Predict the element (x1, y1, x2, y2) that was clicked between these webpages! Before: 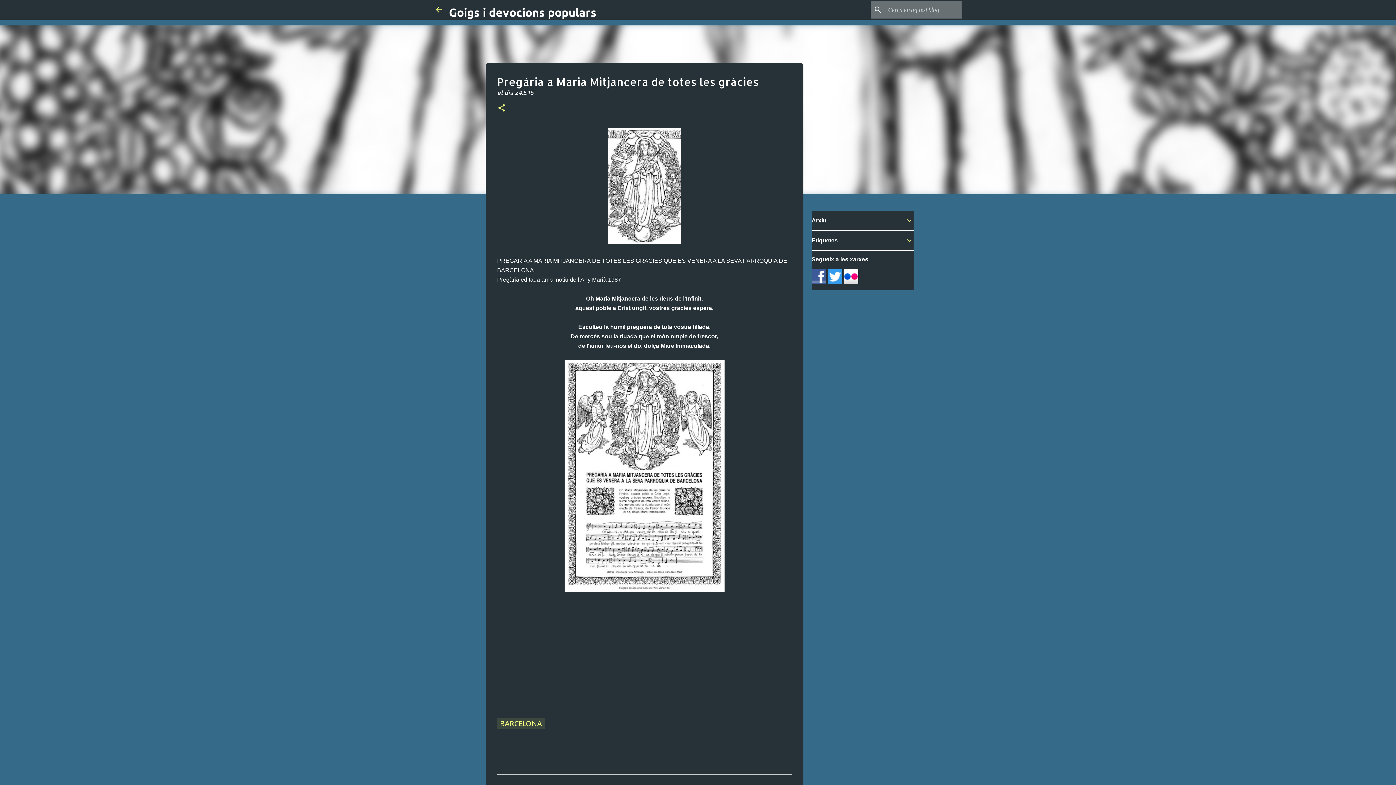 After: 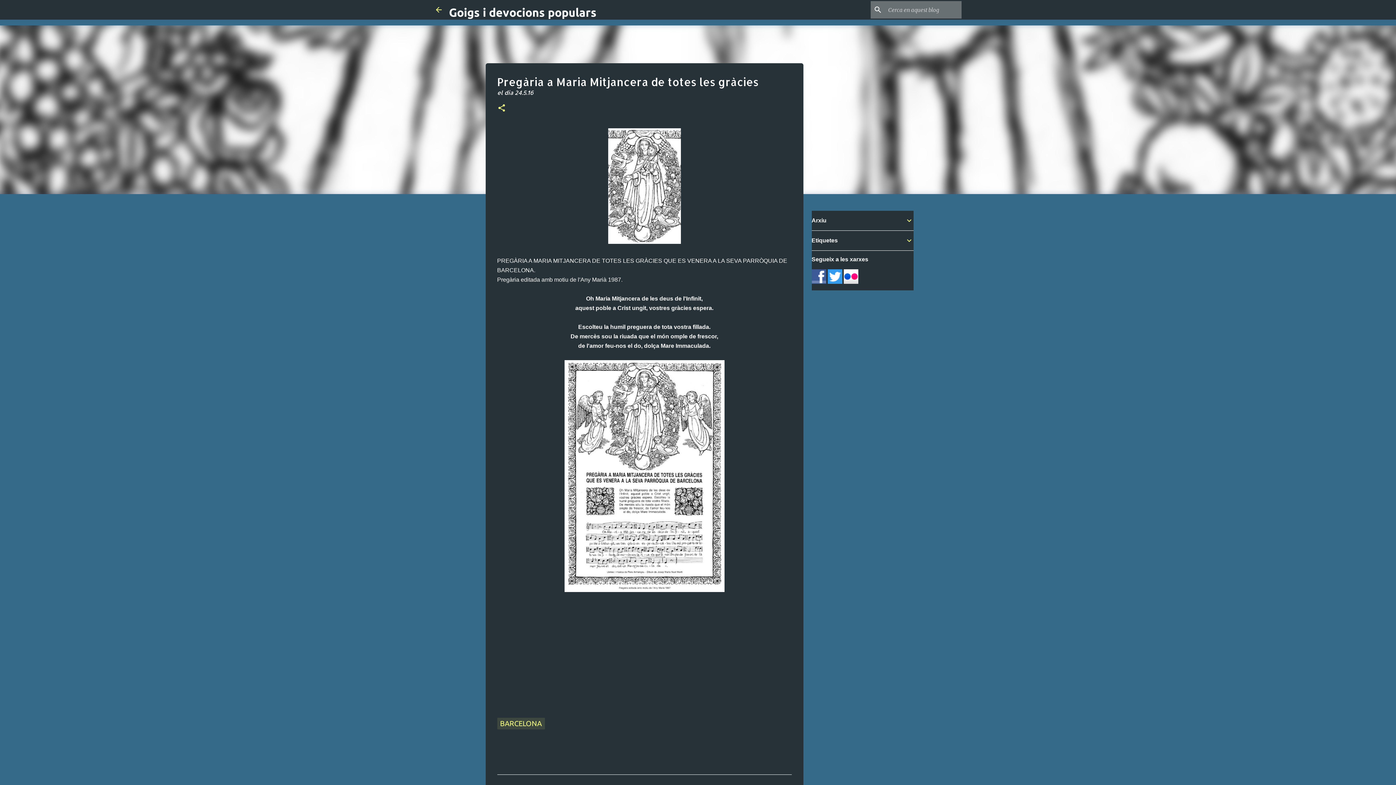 Action: bbox: (827, 278, 842, 285)